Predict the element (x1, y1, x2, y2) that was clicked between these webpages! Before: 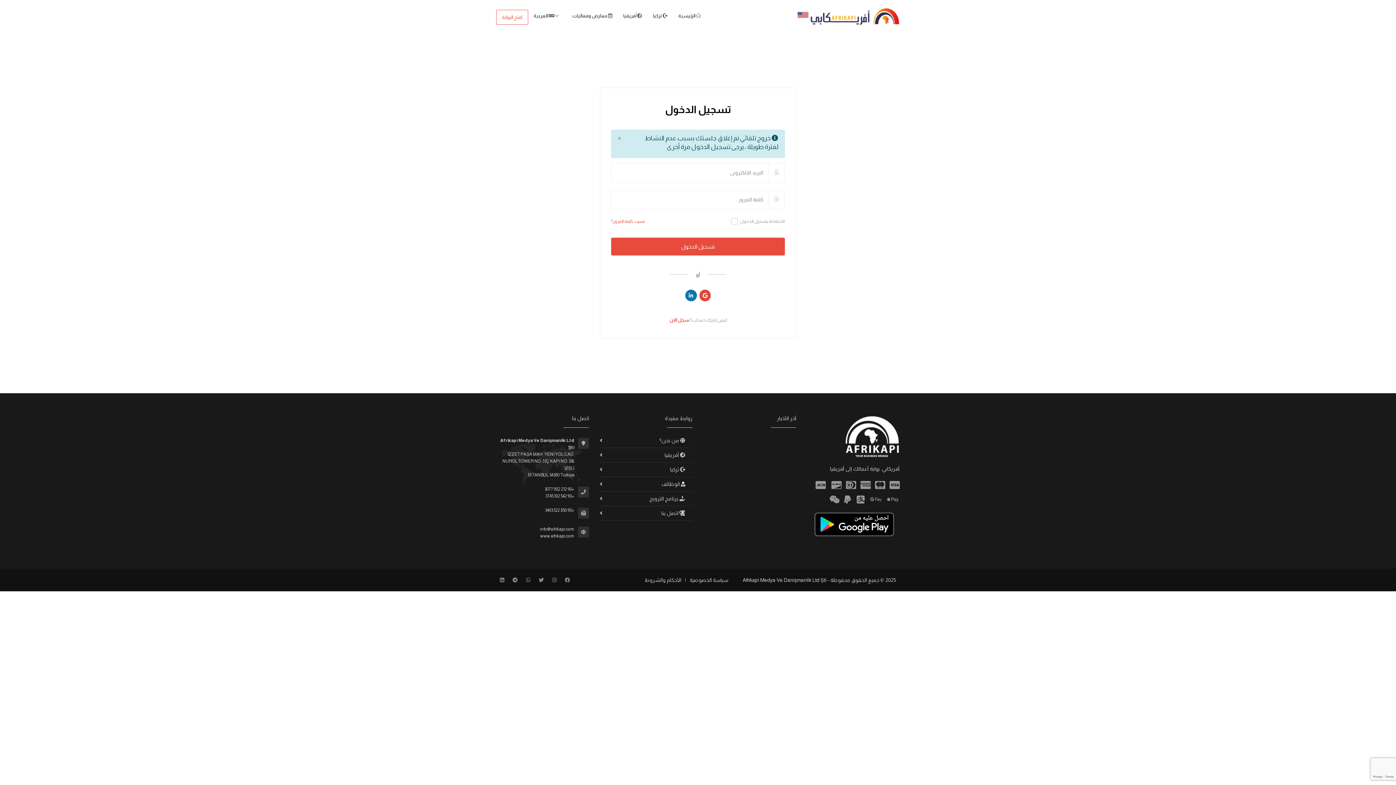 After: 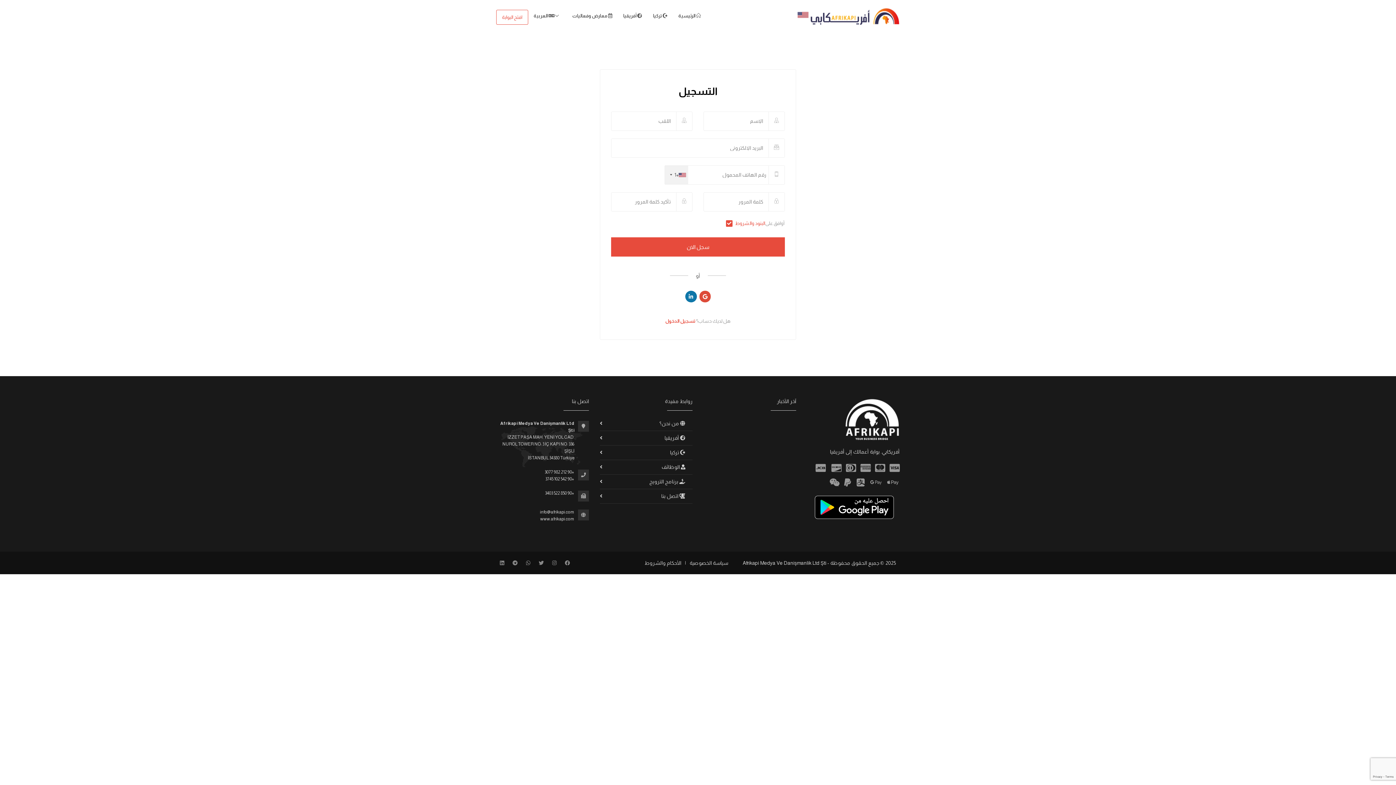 Action: label: سجل الان bbox: (669, 317, 689, 322)